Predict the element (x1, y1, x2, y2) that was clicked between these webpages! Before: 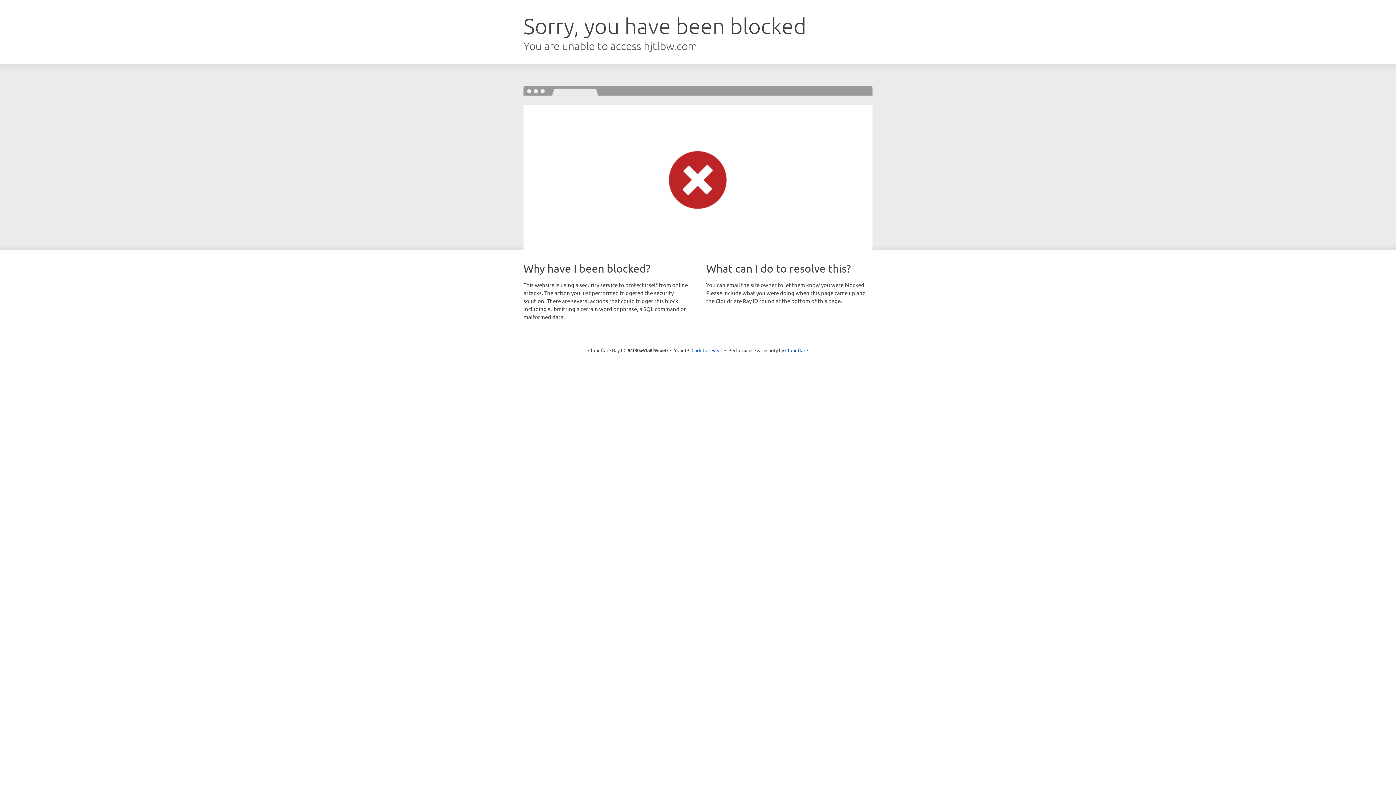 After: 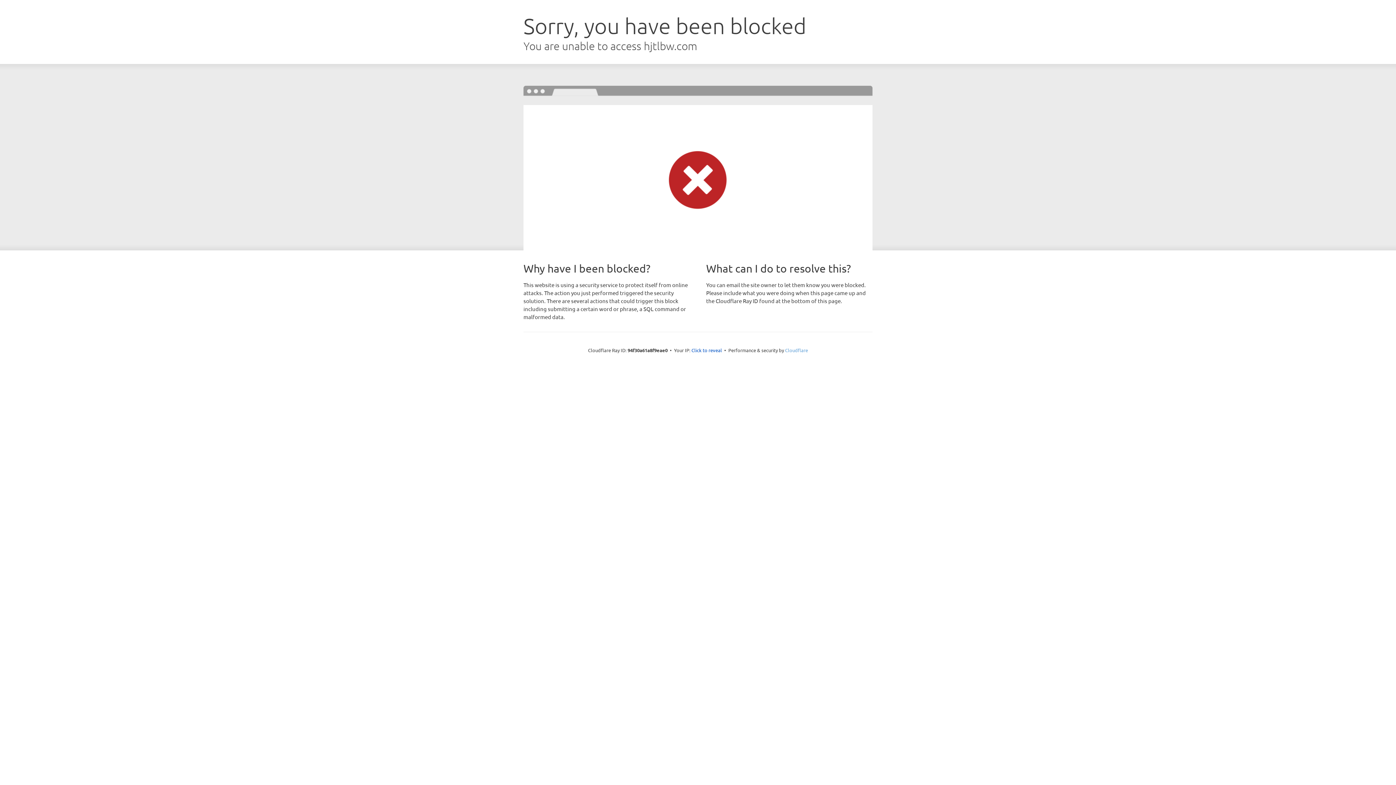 Action: label: Cloudflare bbox: (785, 347, 808, 353)